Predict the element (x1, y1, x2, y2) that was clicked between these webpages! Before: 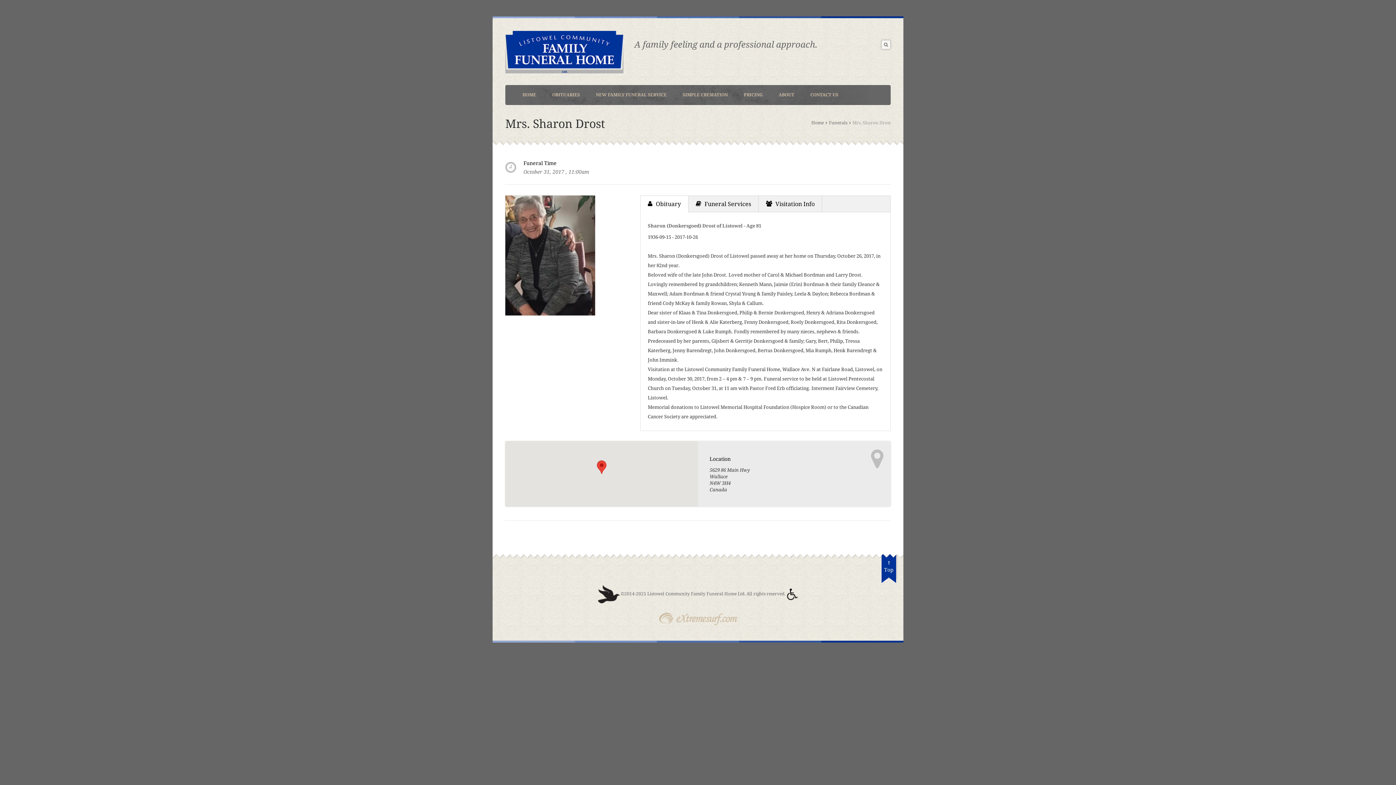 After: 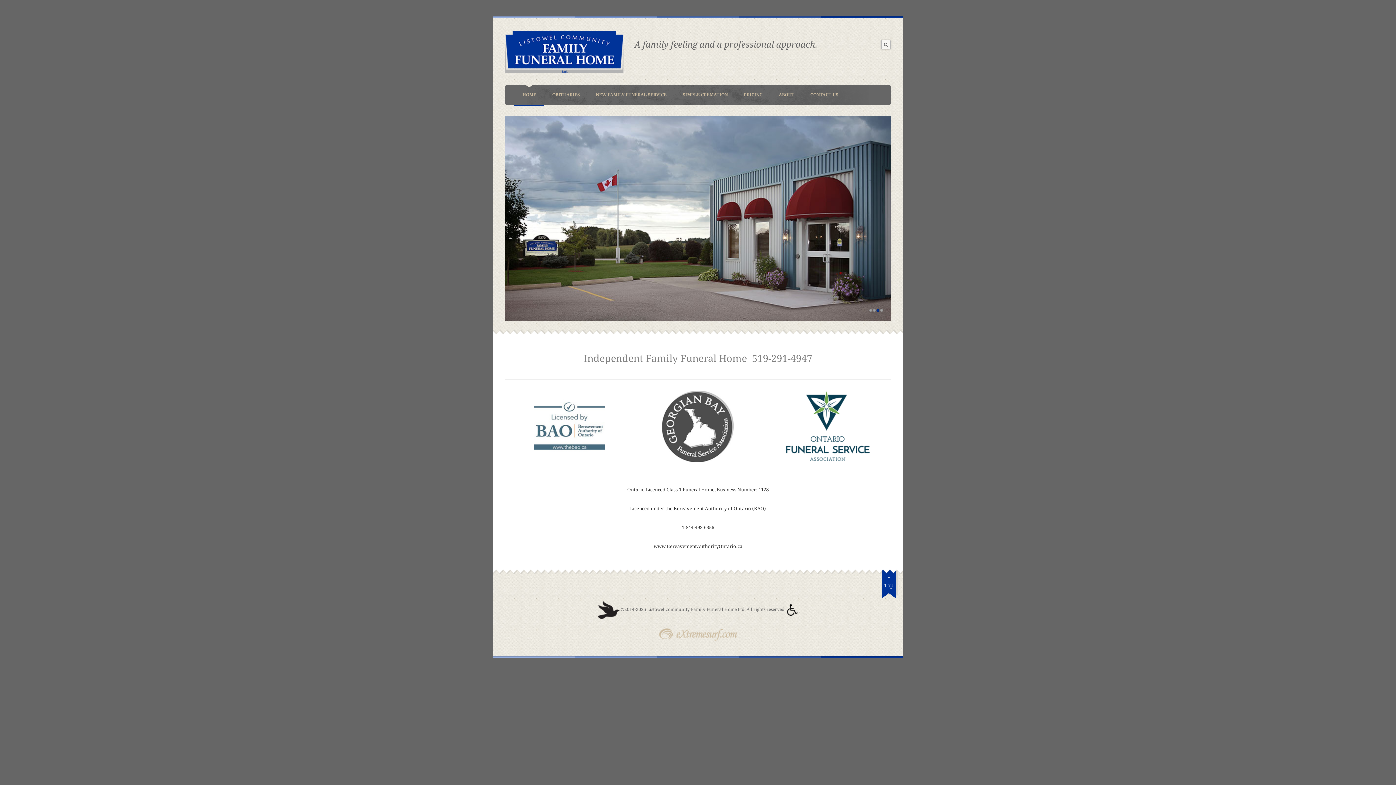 Action: bbox: (598, 591, 620, 596) label:  